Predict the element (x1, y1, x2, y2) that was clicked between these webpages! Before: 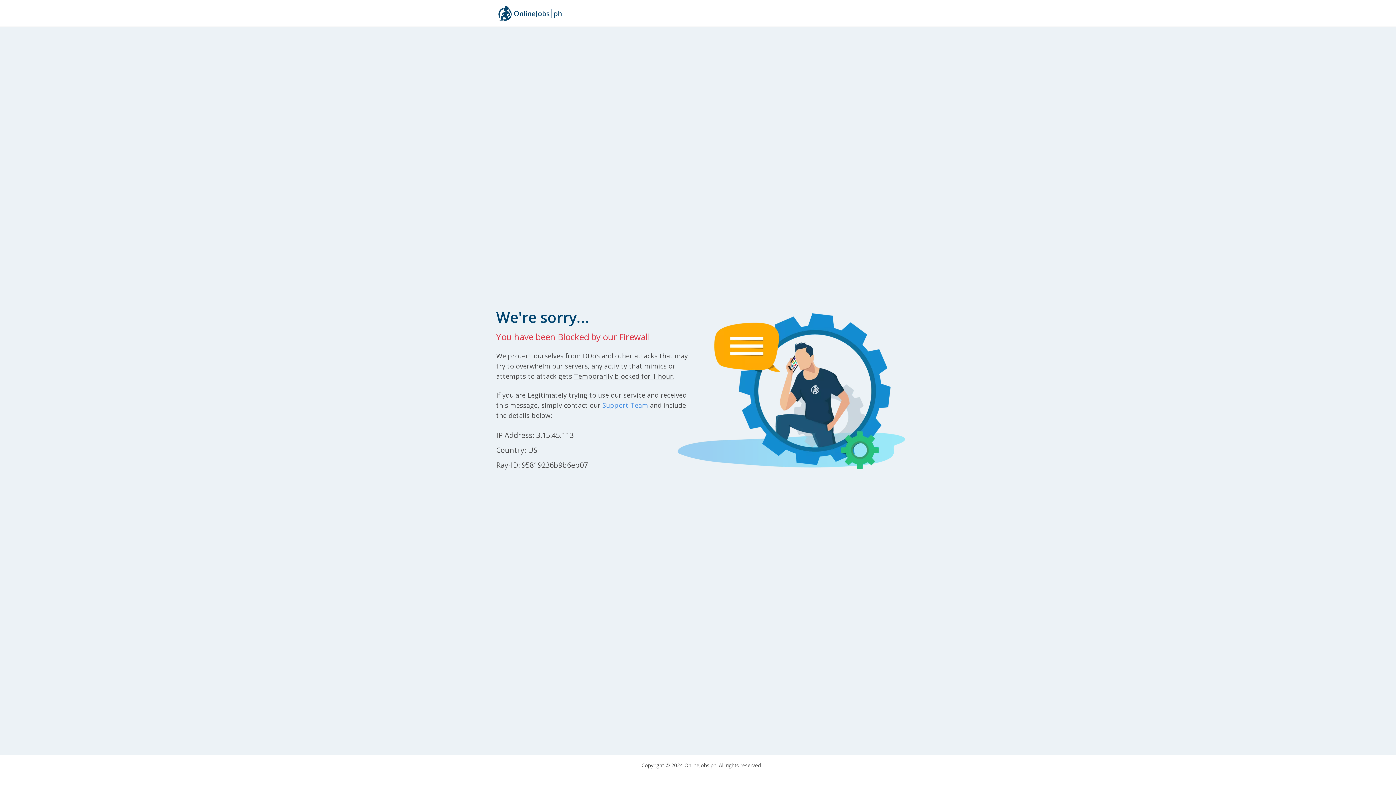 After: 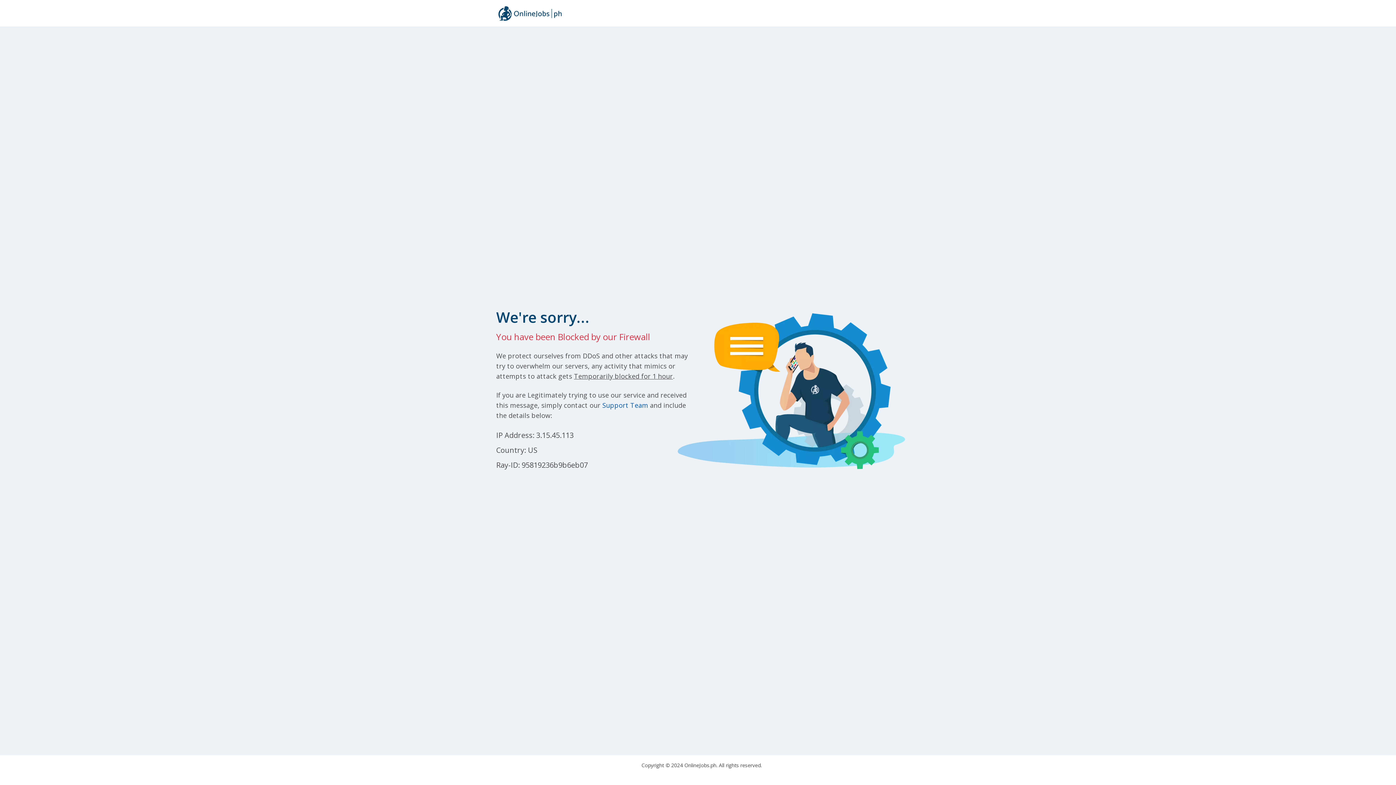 Action: bbox: (602, 400, 648, 409) label: Support Team